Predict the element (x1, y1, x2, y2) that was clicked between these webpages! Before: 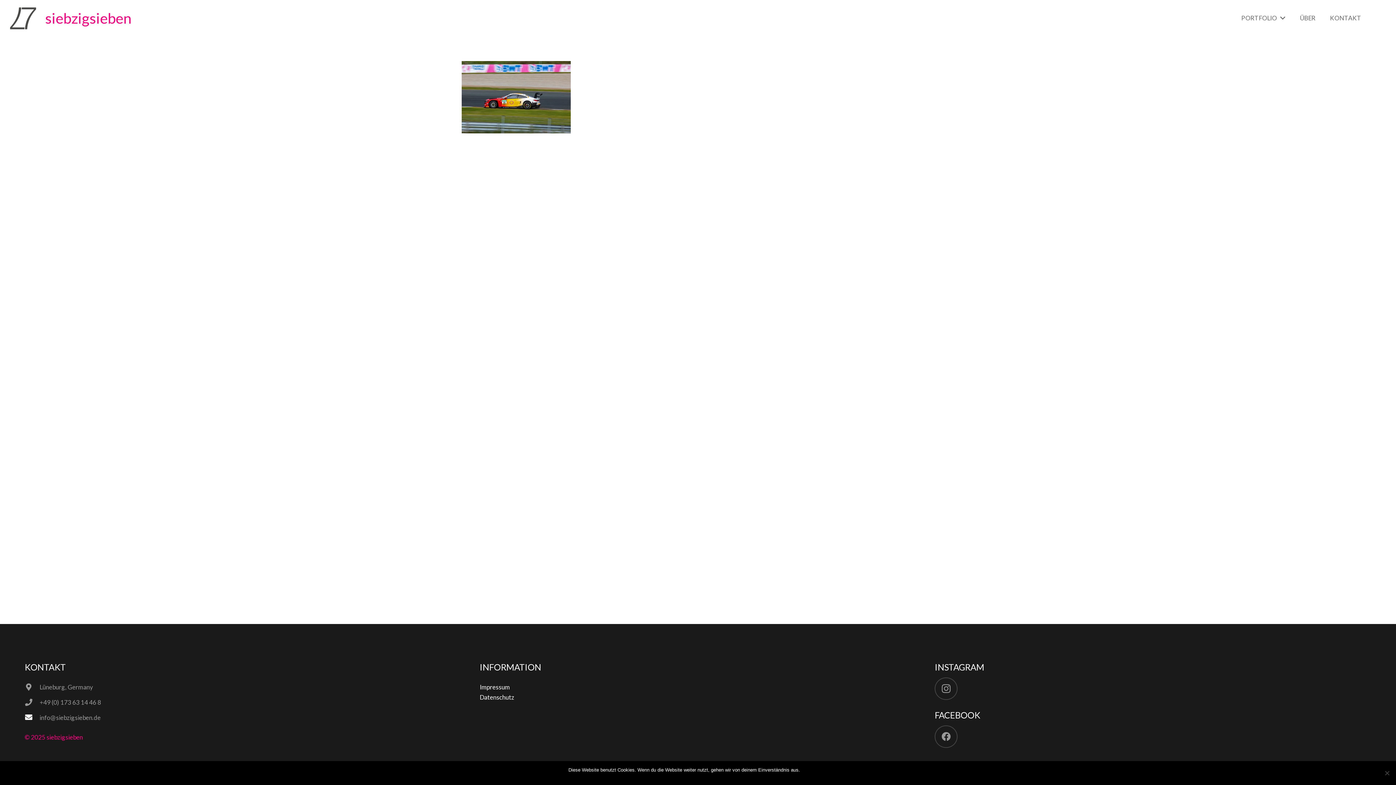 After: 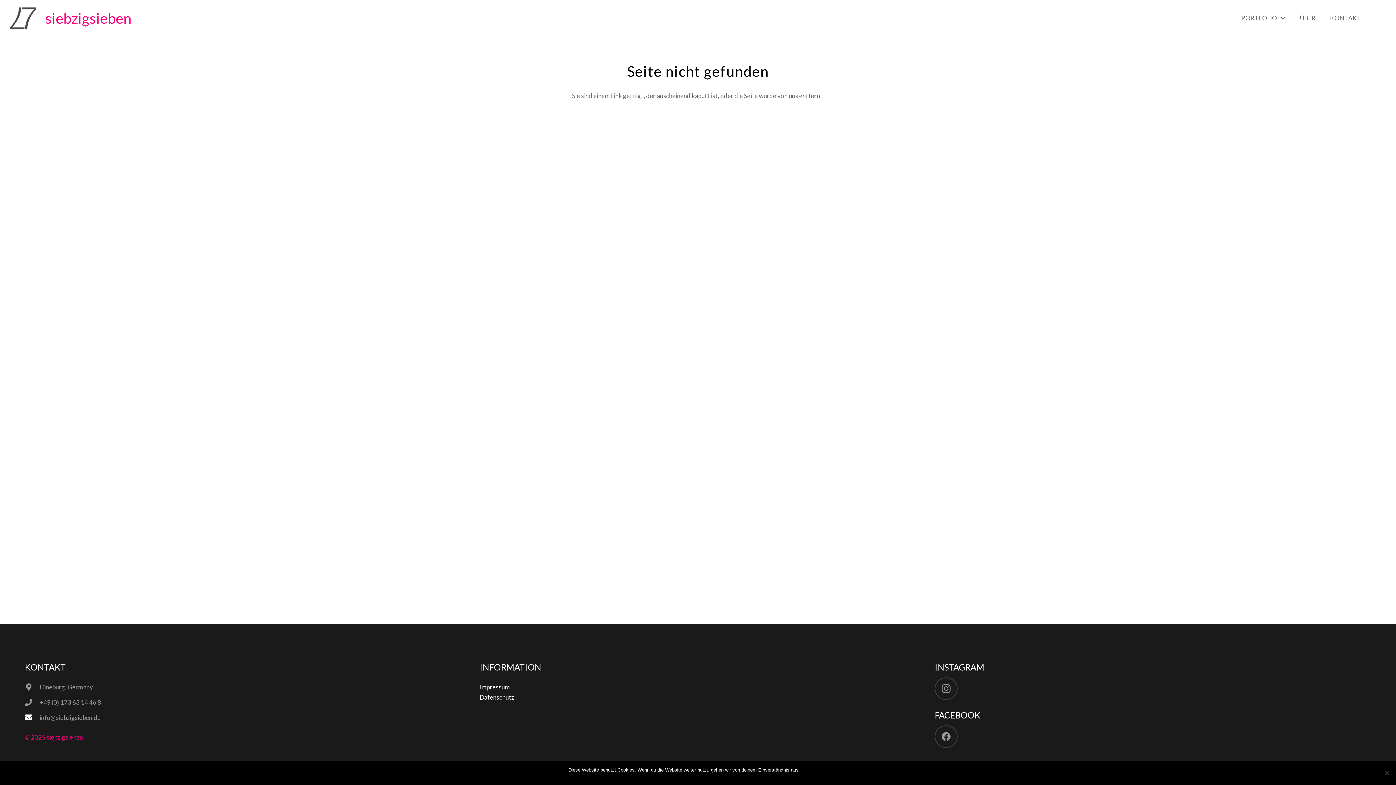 Action: label: info@siebzigsieben.de bbox: (39, 714, 100, 721)